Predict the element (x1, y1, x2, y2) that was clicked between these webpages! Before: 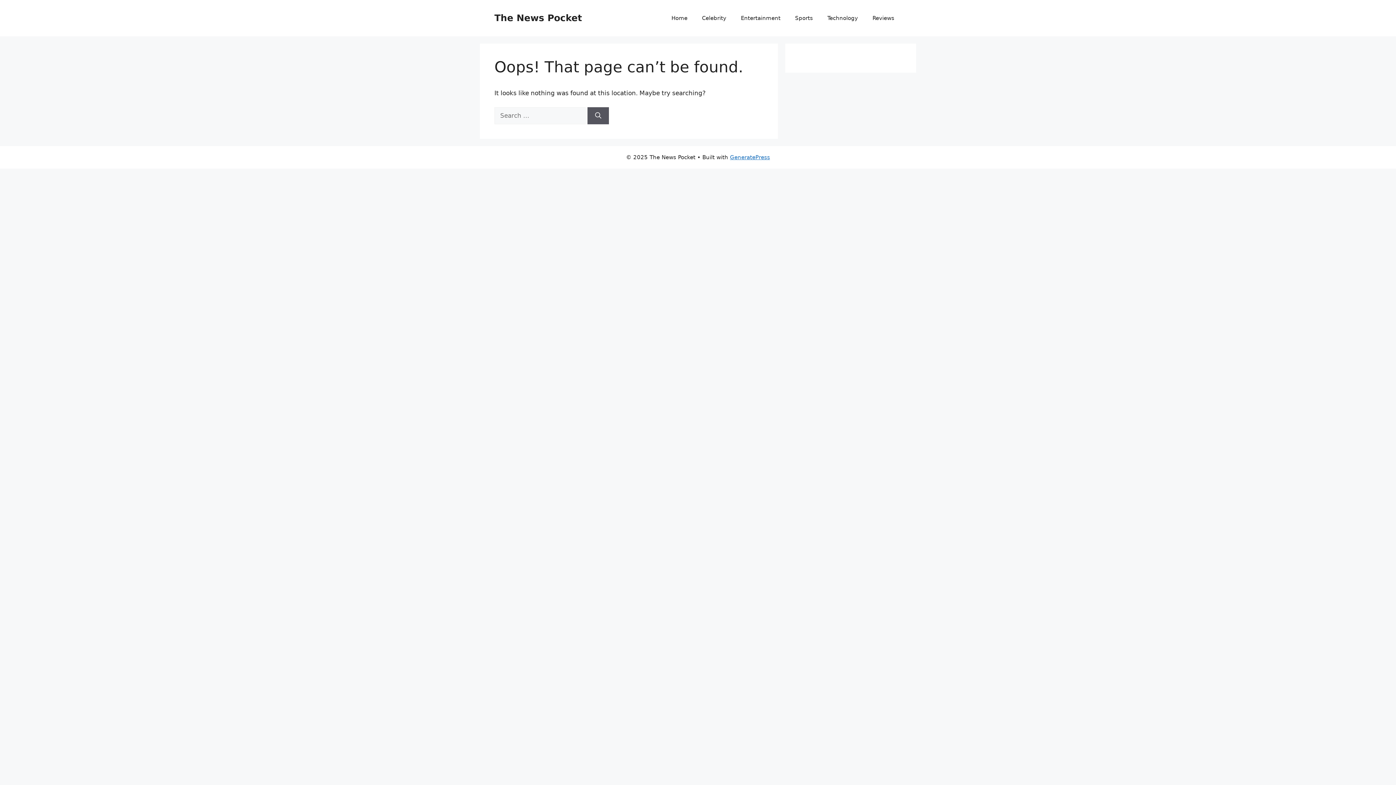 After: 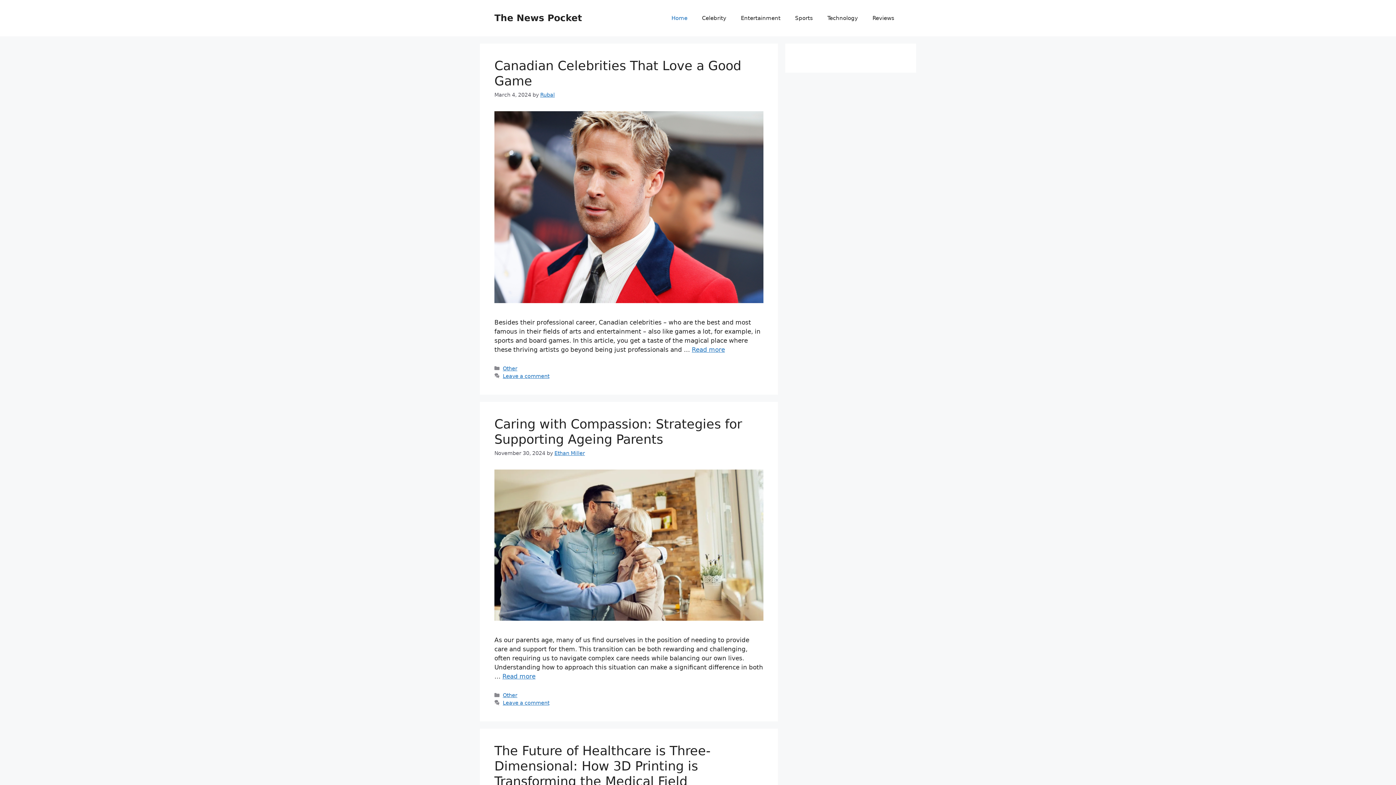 Action: label: Home bbox: (664, 7, 694, 29)